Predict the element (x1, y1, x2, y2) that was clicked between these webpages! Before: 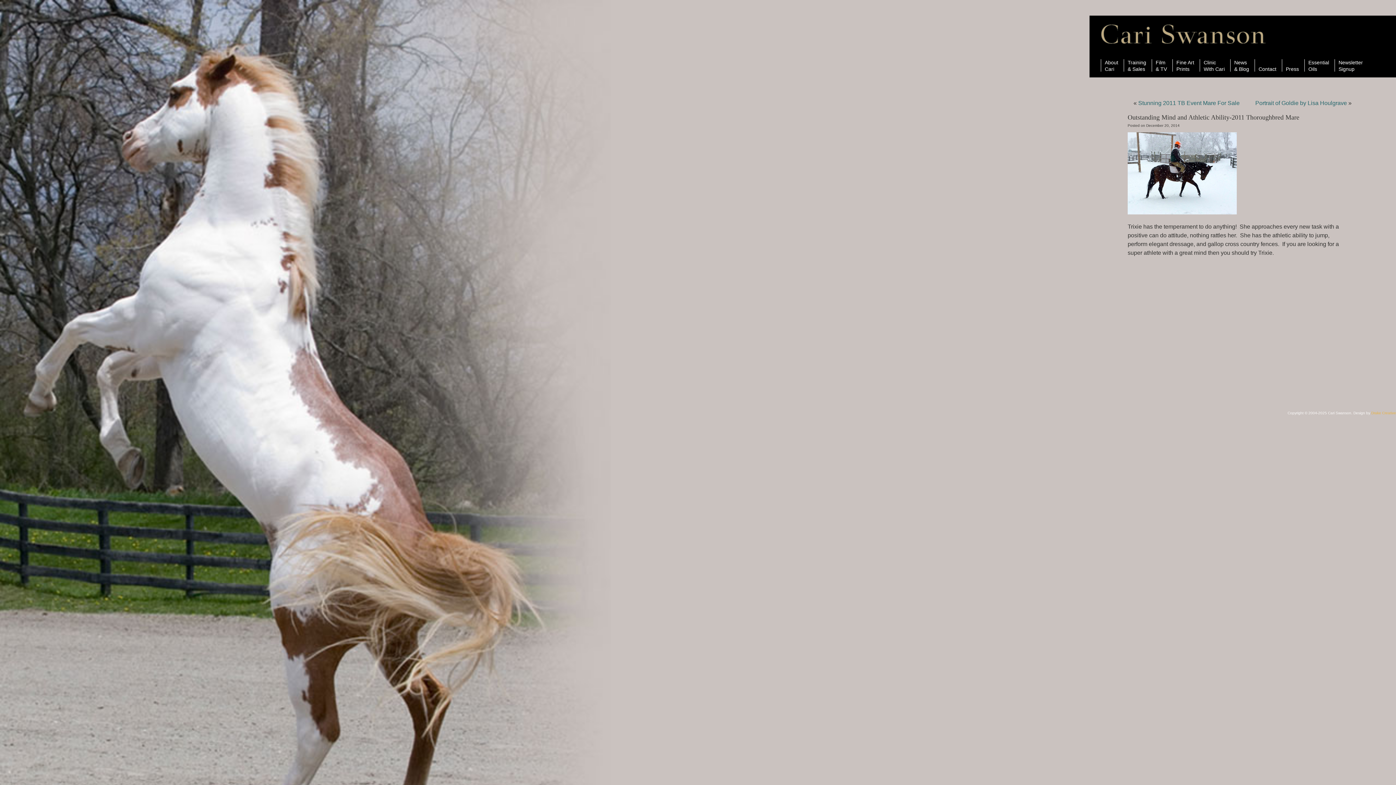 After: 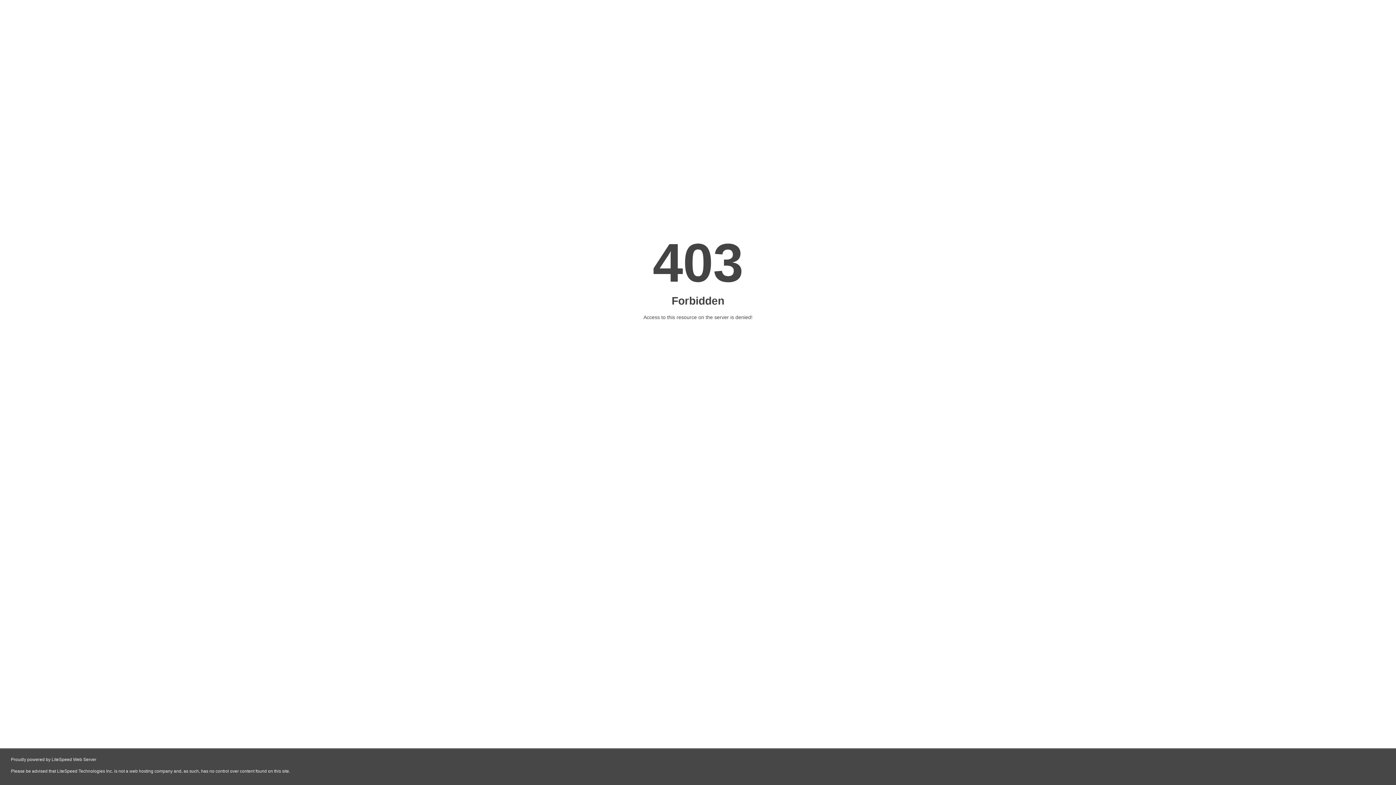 Action: label: Drake Creative bbox: (1371, 411, 1396, 415)